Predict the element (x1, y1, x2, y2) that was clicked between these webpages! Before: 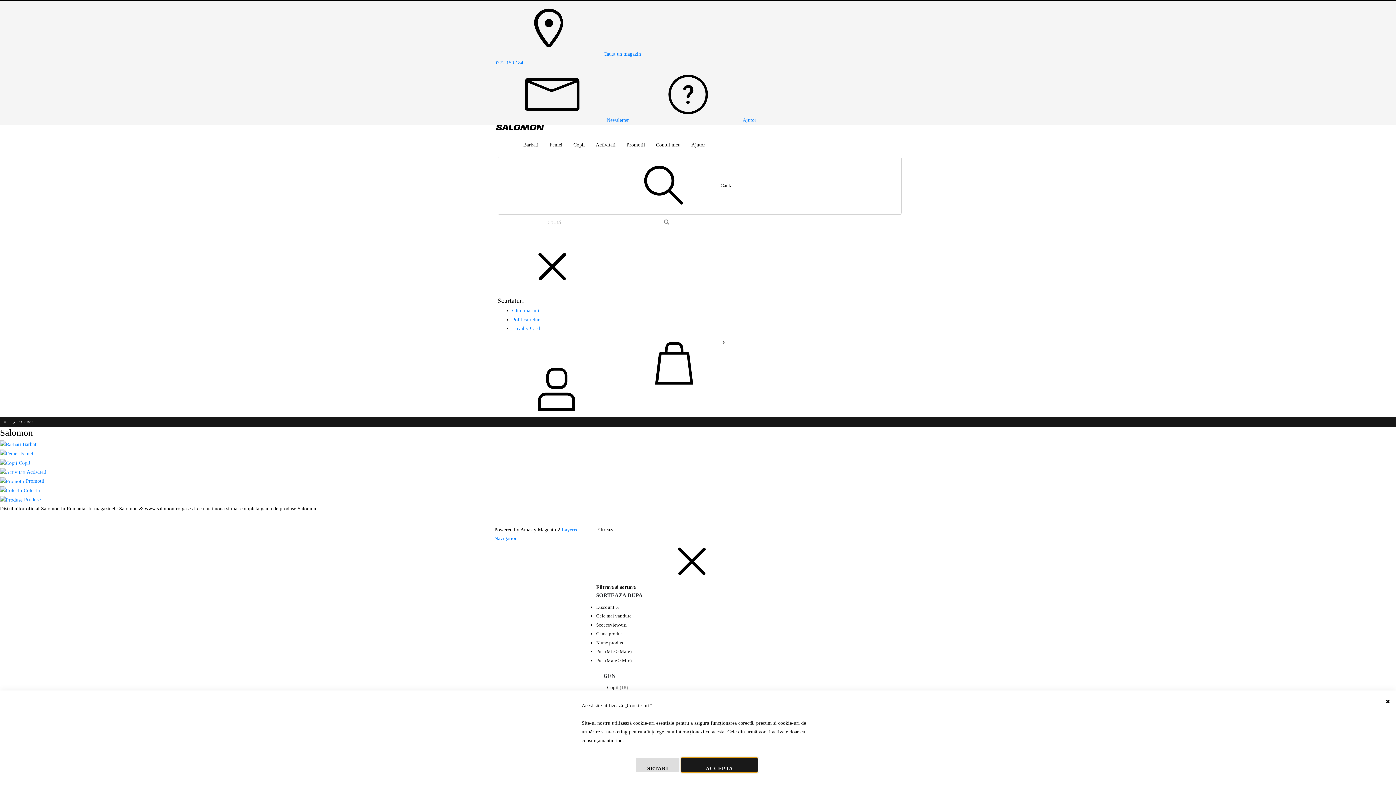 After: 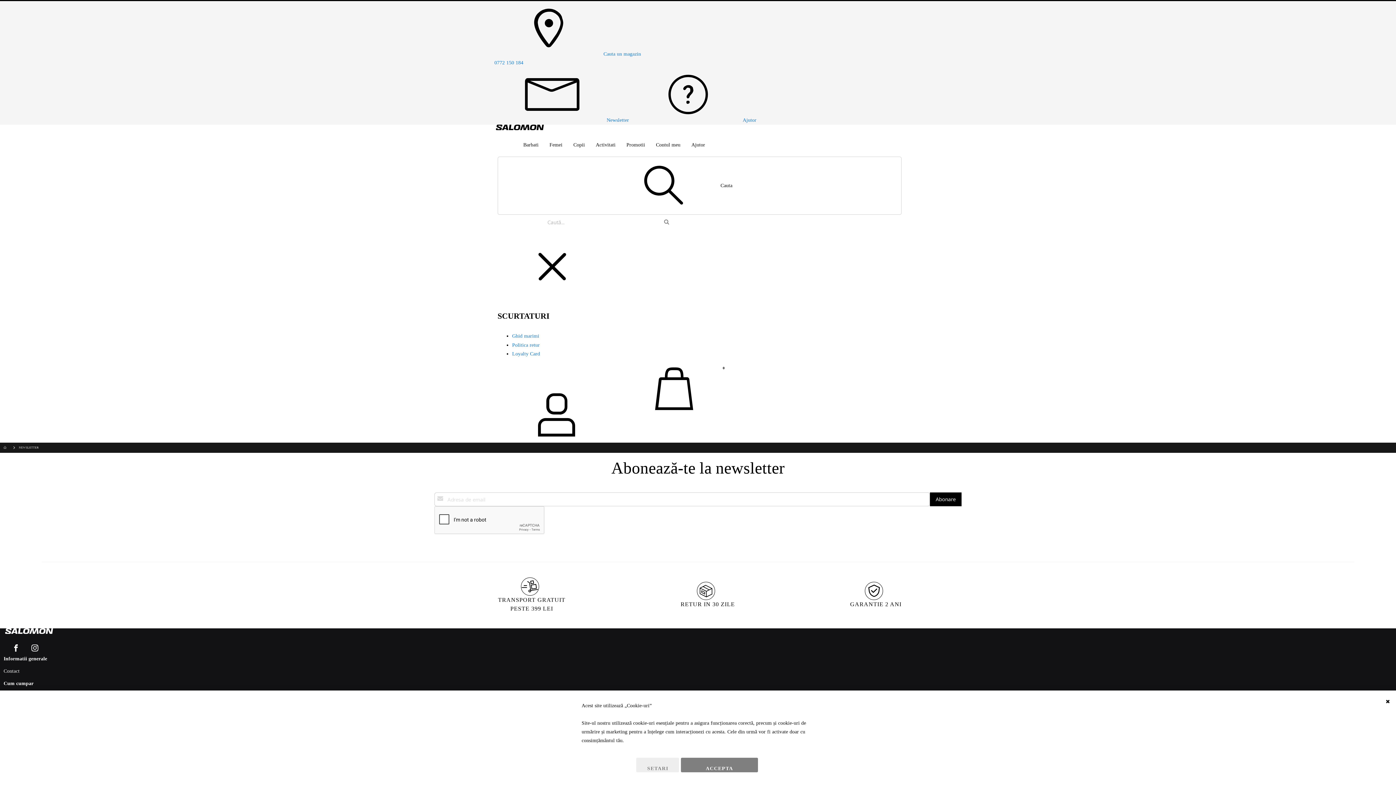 Action: bbox: (497, 117, 629, 122) label: Newsletter